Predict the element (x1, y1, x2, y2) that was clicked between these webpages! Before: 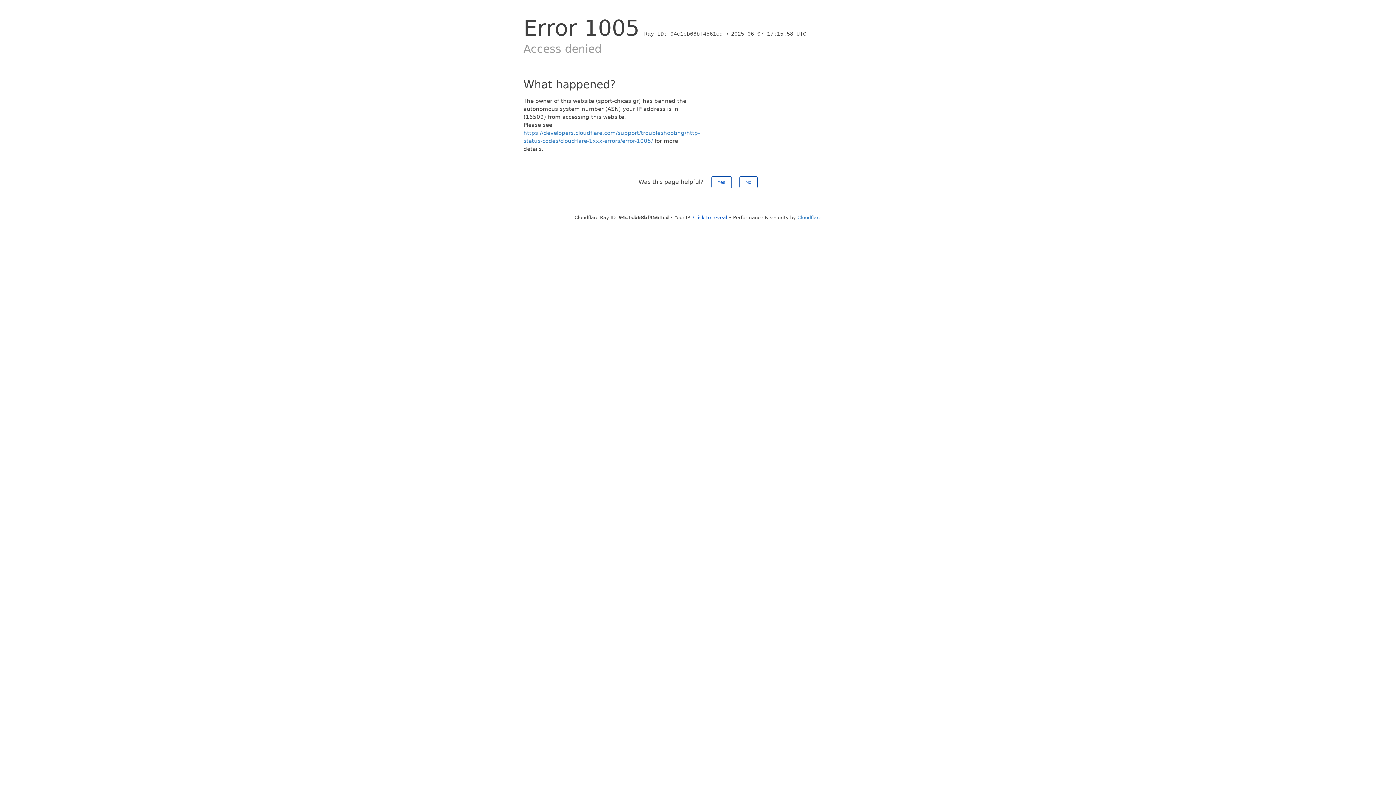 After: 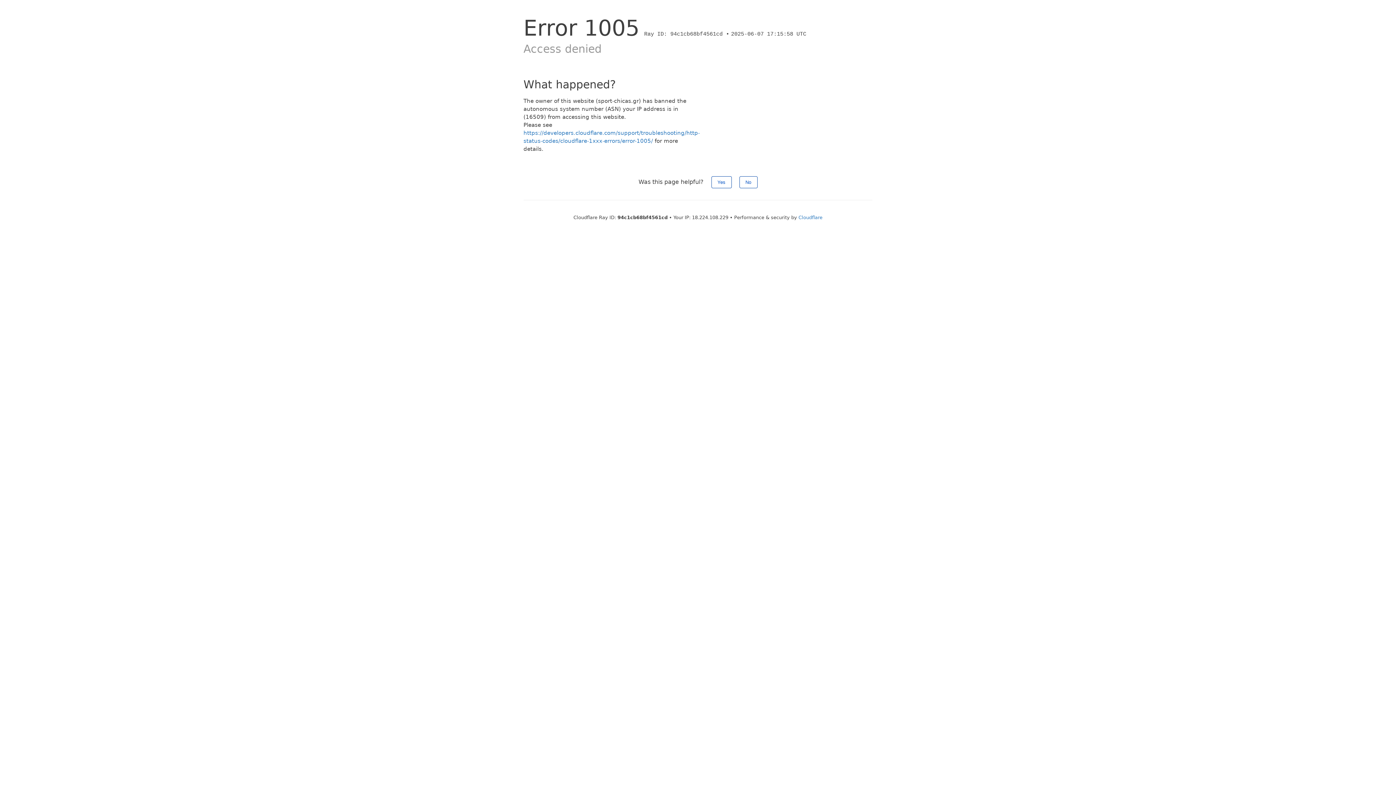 Action: label: Click to reveal bbox: (693, 214, 727, 220)